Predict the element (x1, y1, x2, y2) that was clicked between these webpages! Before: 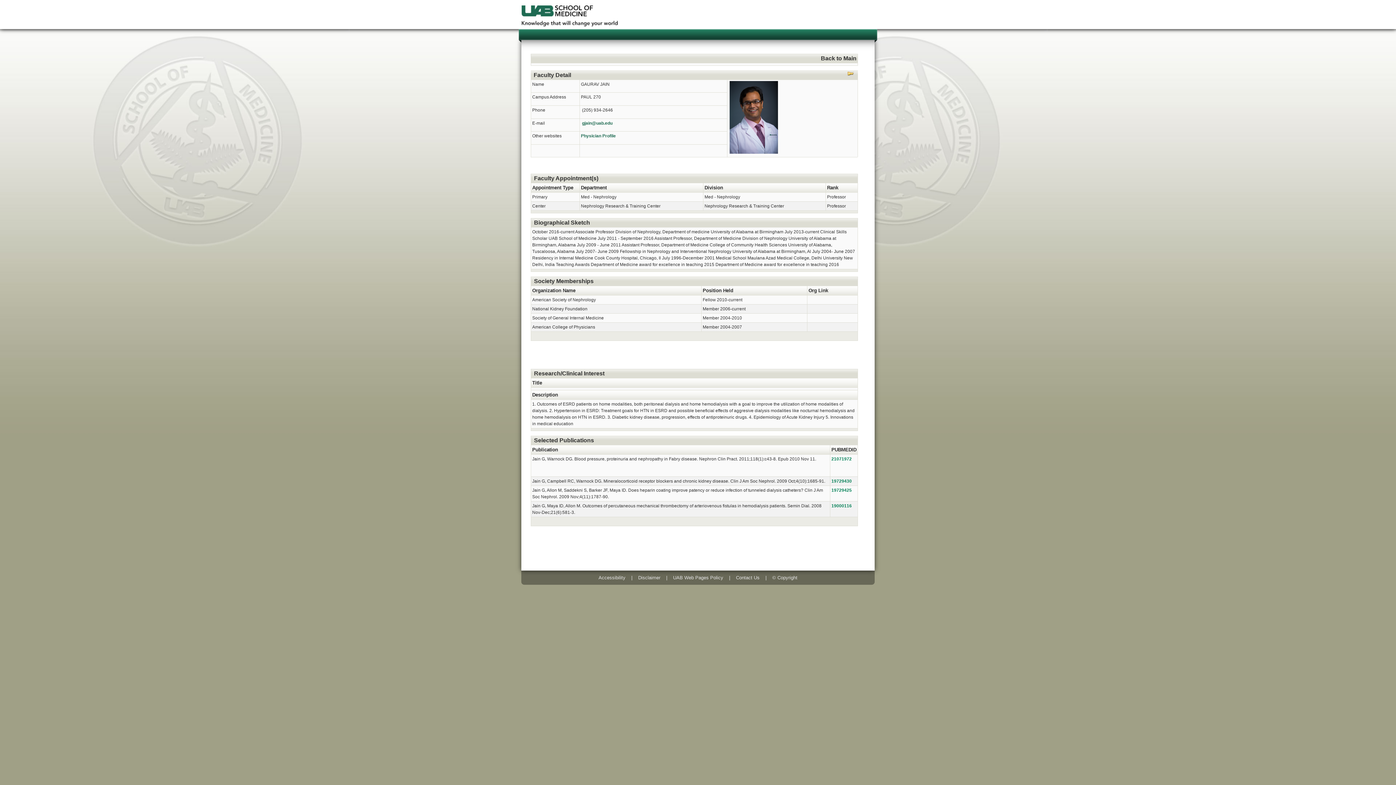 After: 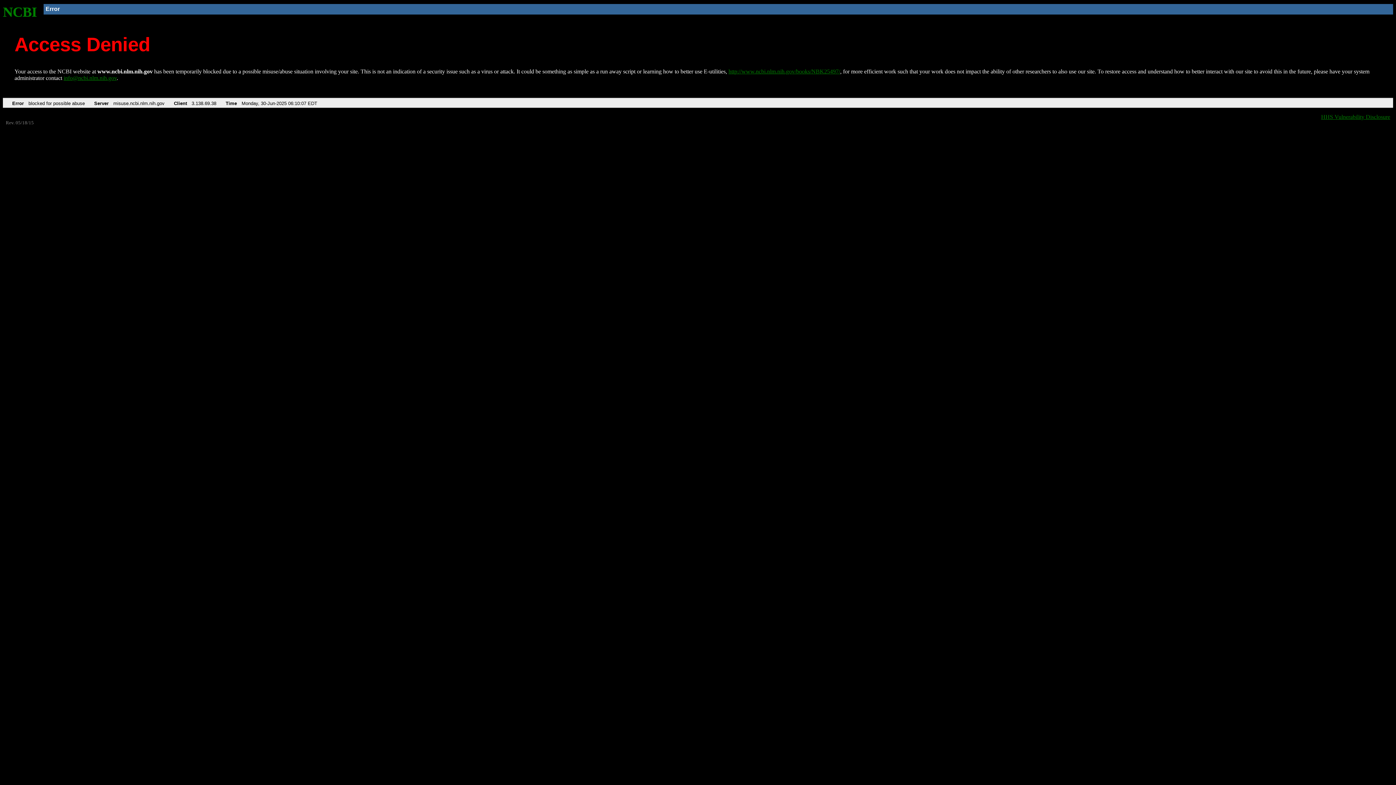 Action: label: 19729430 bbox: (831, 478, 852, 483)